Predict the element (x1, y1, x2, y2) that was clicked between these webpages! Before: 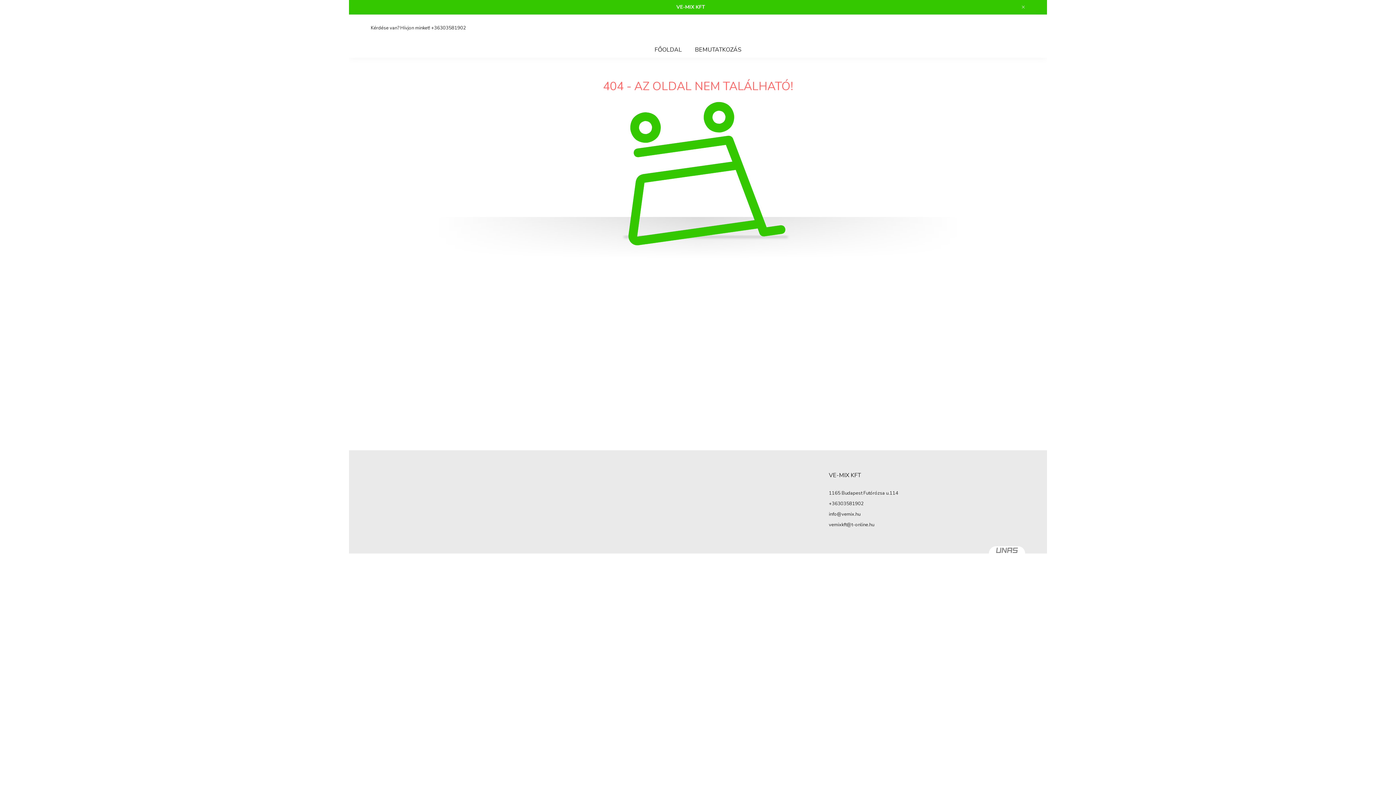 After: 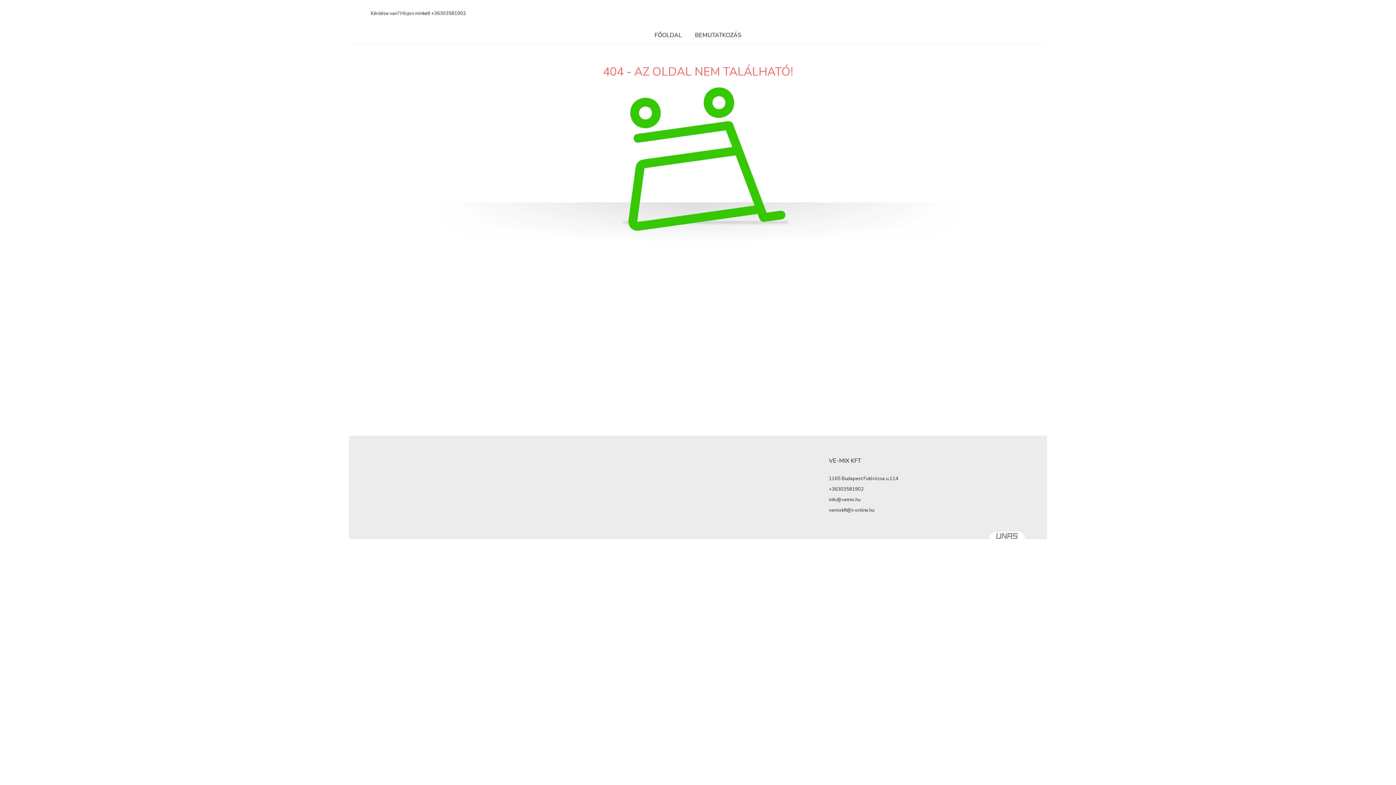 Action: bbox: (1018, 1, 1029, 12)